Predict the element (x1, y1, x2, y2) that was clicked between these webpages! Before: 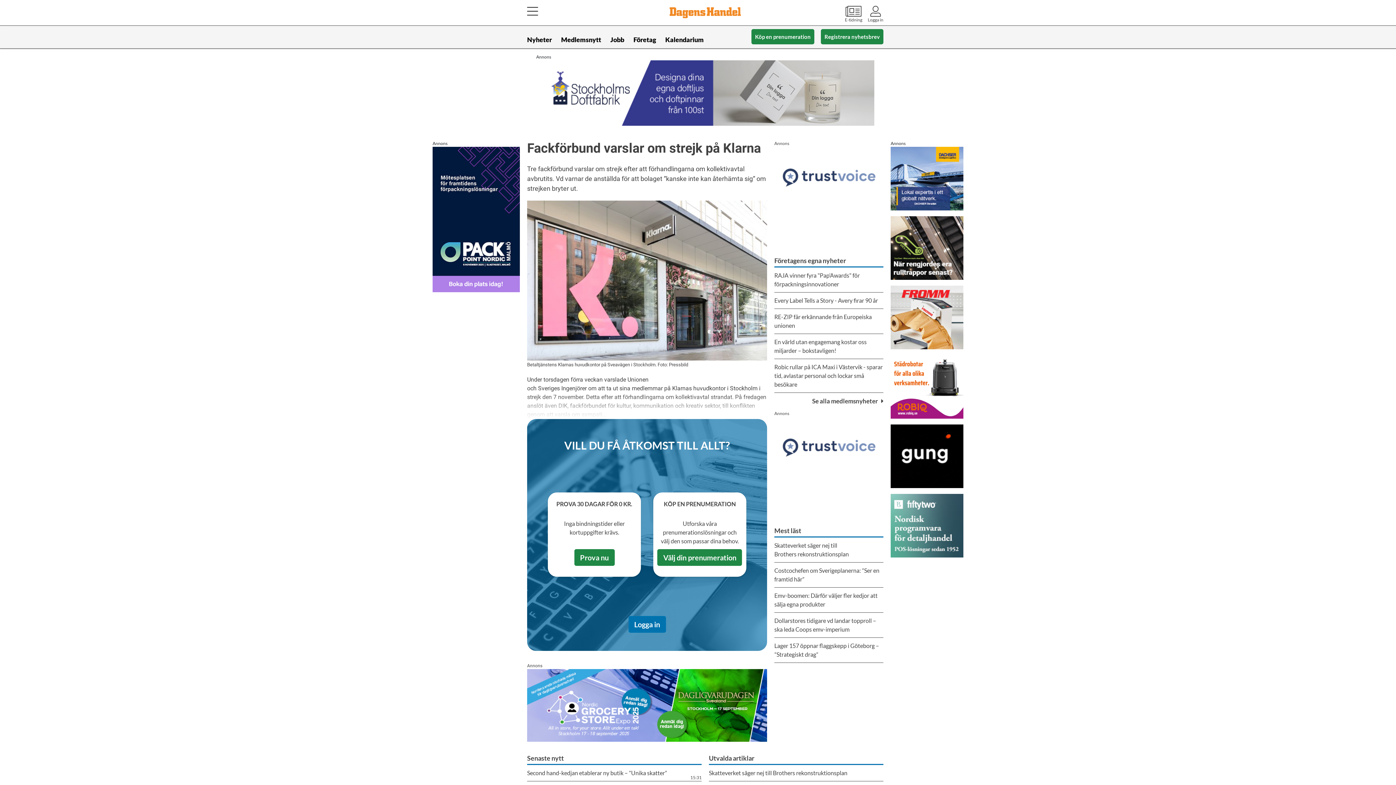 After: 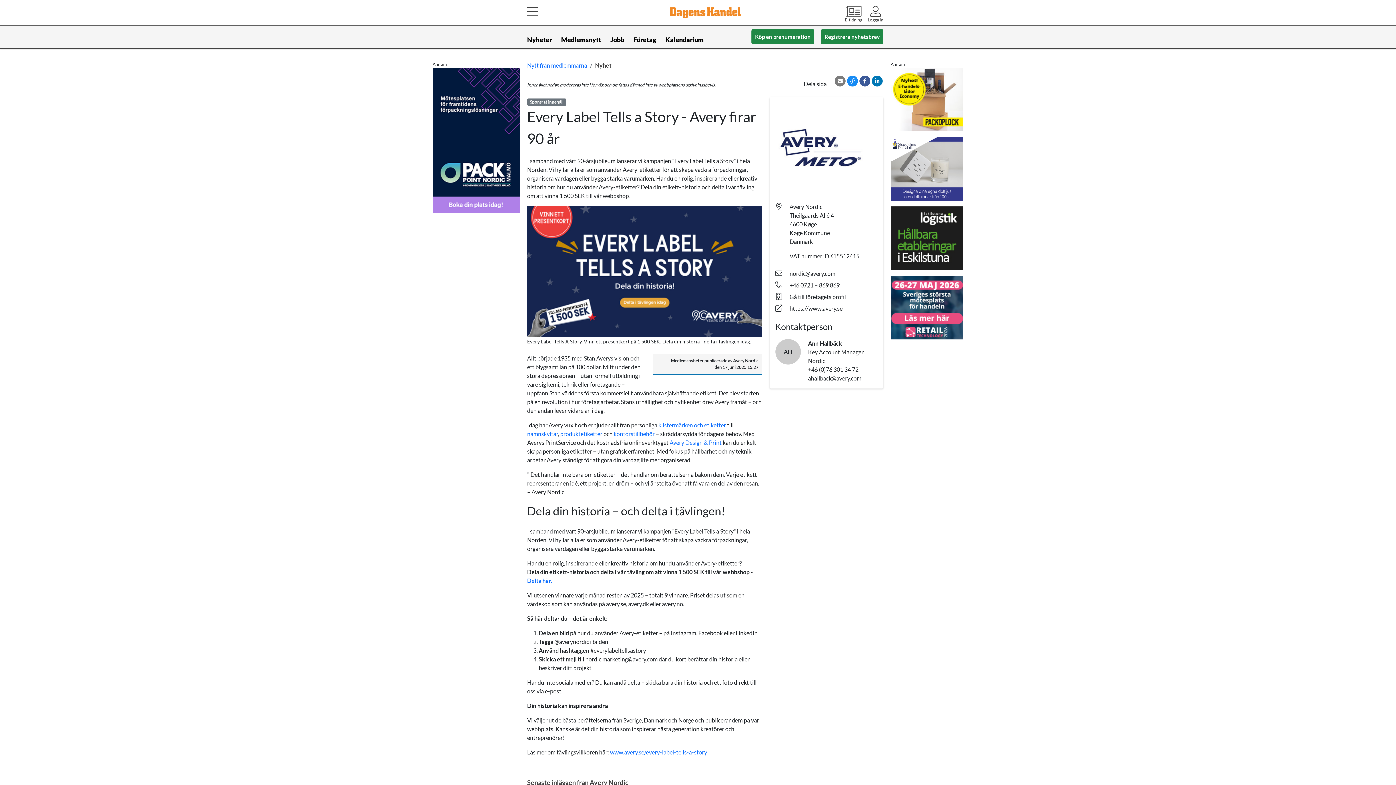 Action: bbox: (774, 292, 883, 309) label: Every Label Tells a Story - Avery firar 90 år